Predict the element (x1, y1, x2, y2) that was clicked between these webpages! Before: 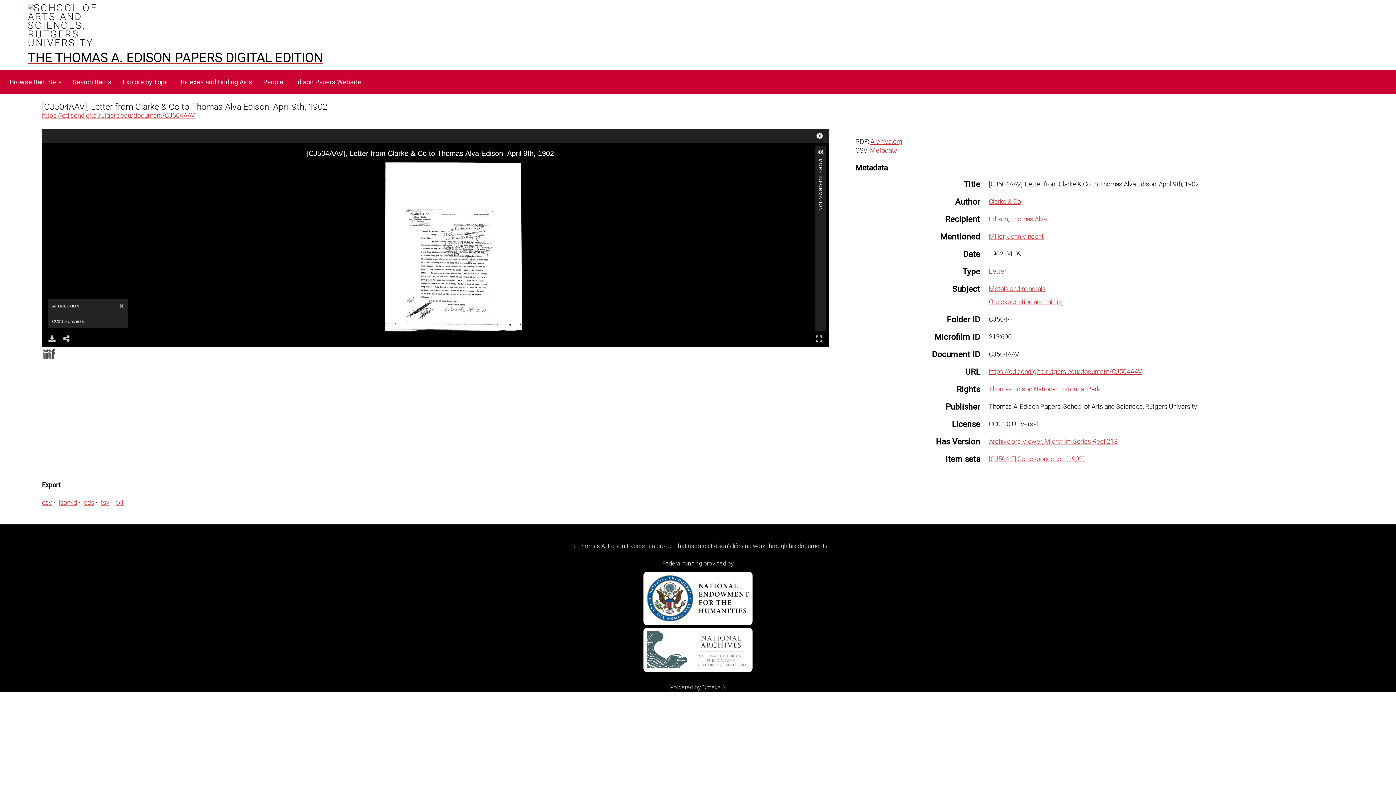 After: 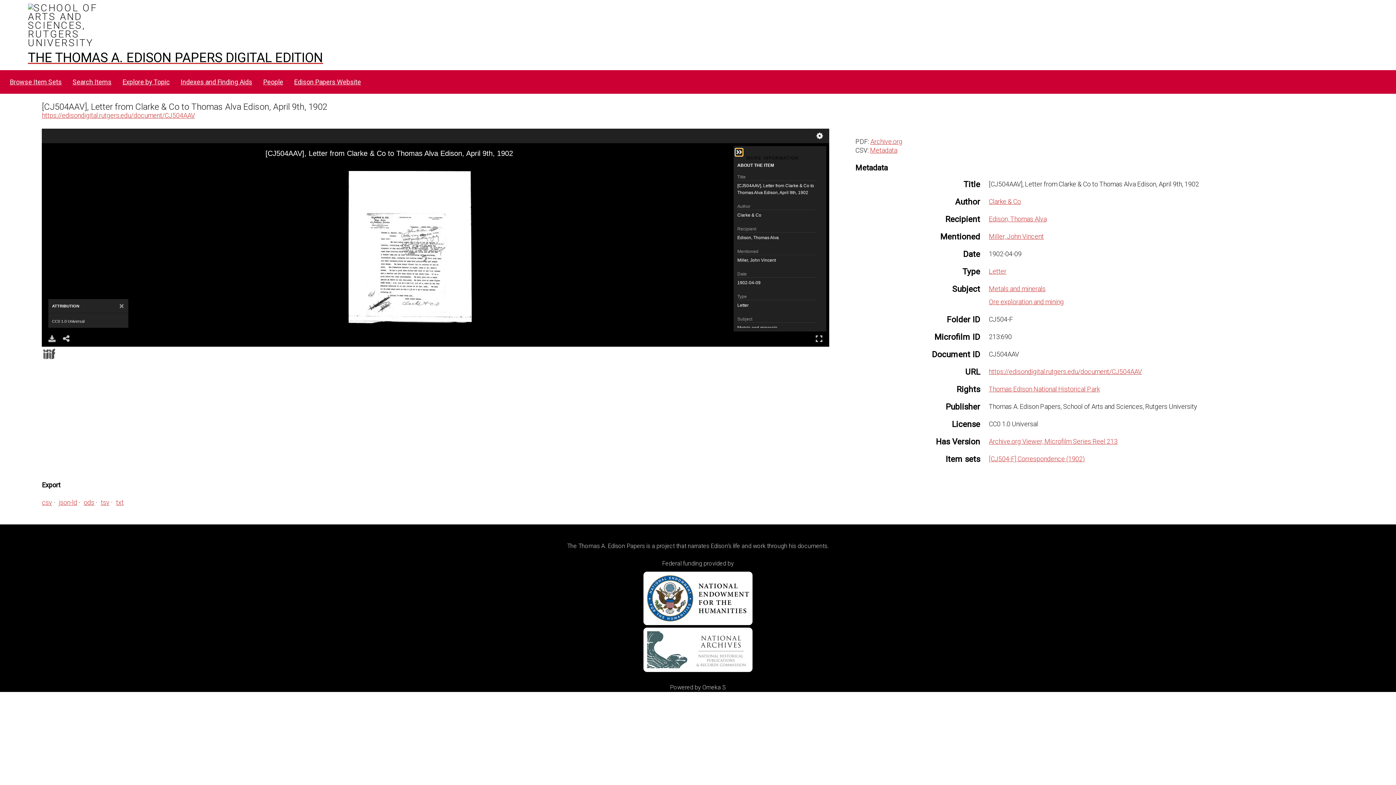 Action: bbox: (817, 148, 824, 156)